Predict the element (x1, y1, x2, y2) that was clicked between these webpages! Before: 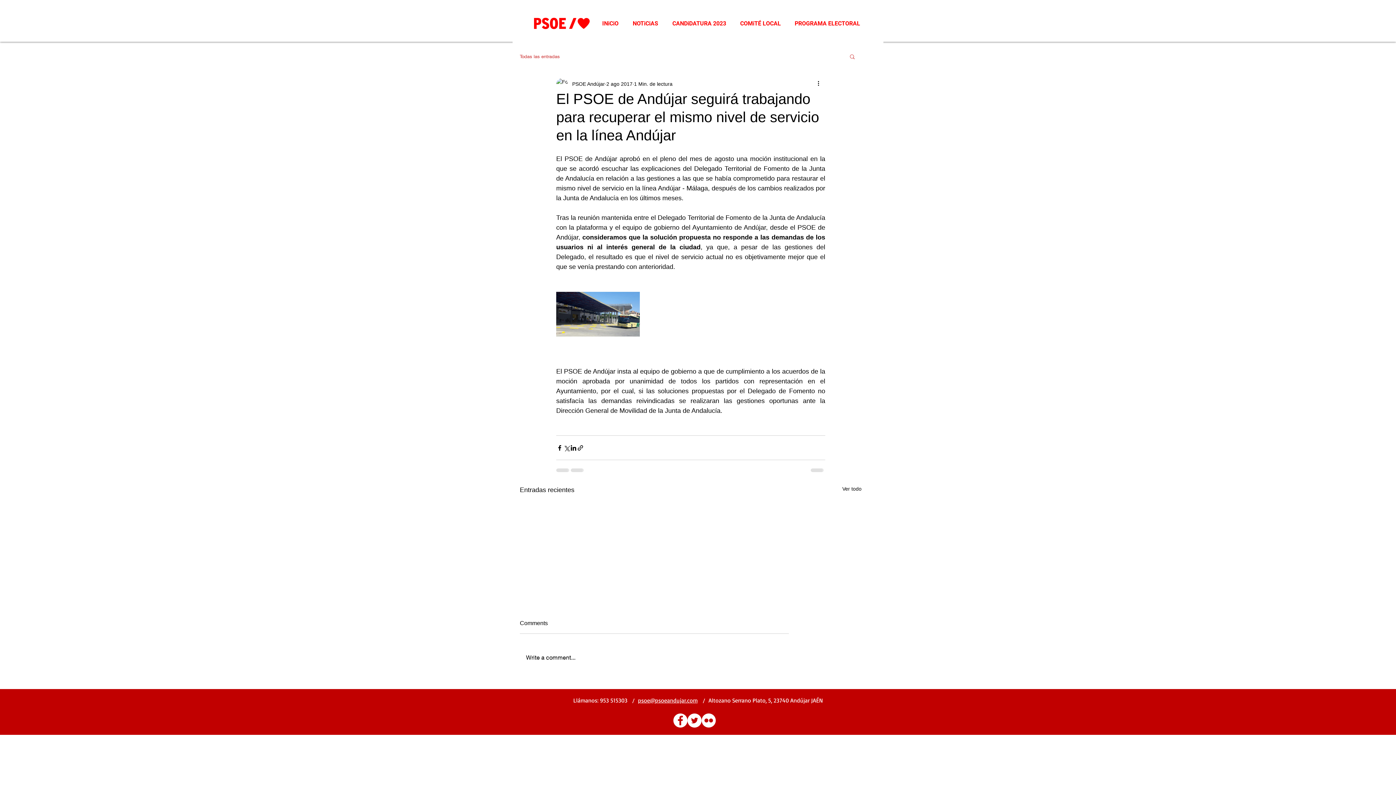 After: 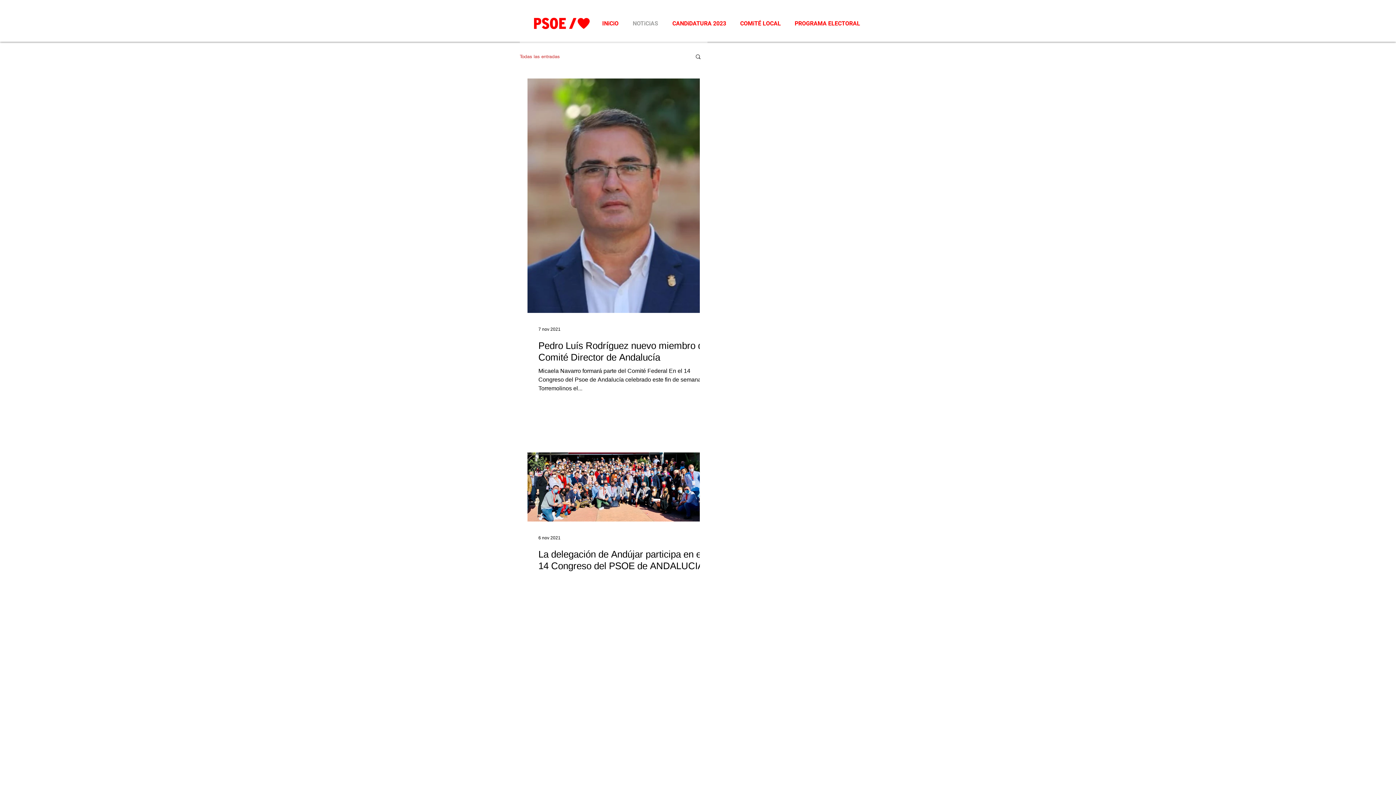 Action: bbox: (625, 17, 665, 29) label: NOTiCiAS